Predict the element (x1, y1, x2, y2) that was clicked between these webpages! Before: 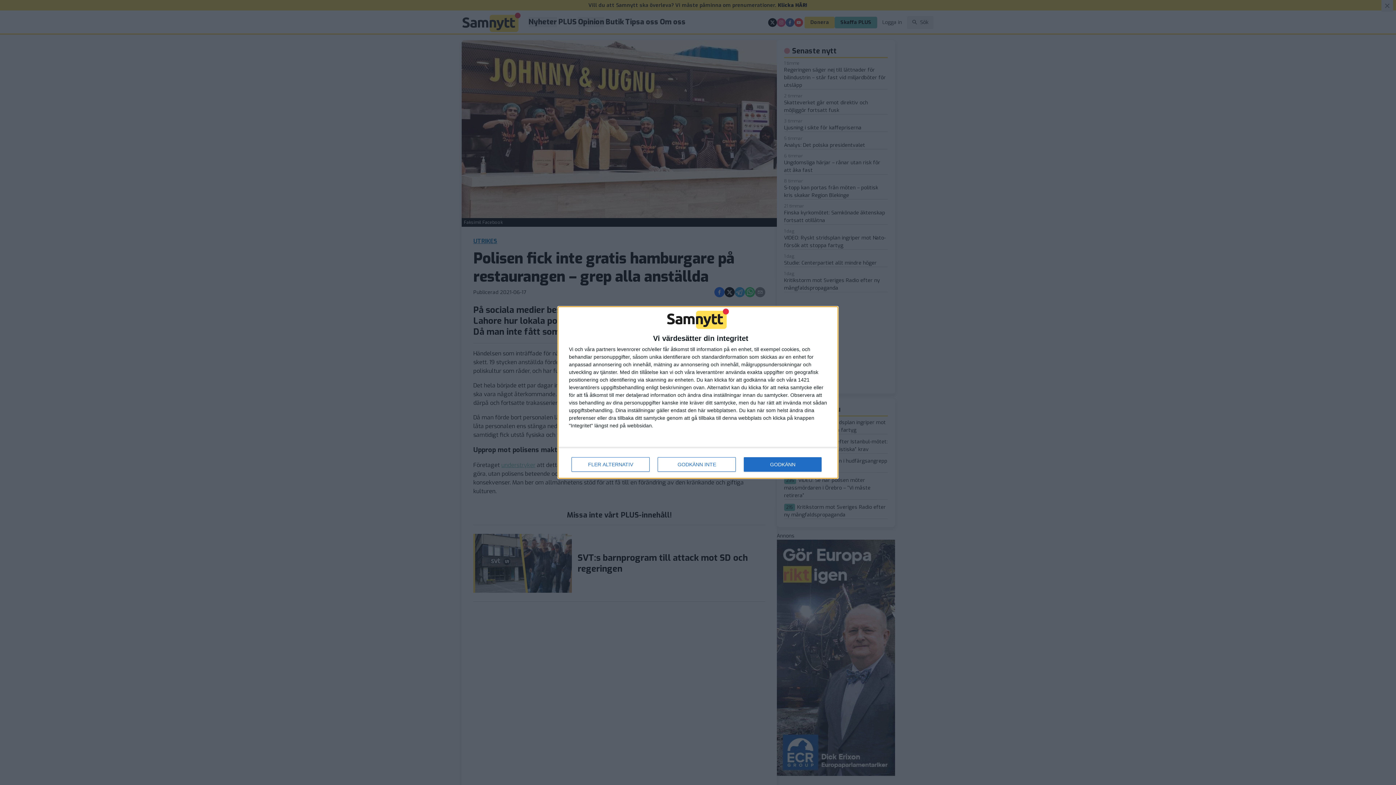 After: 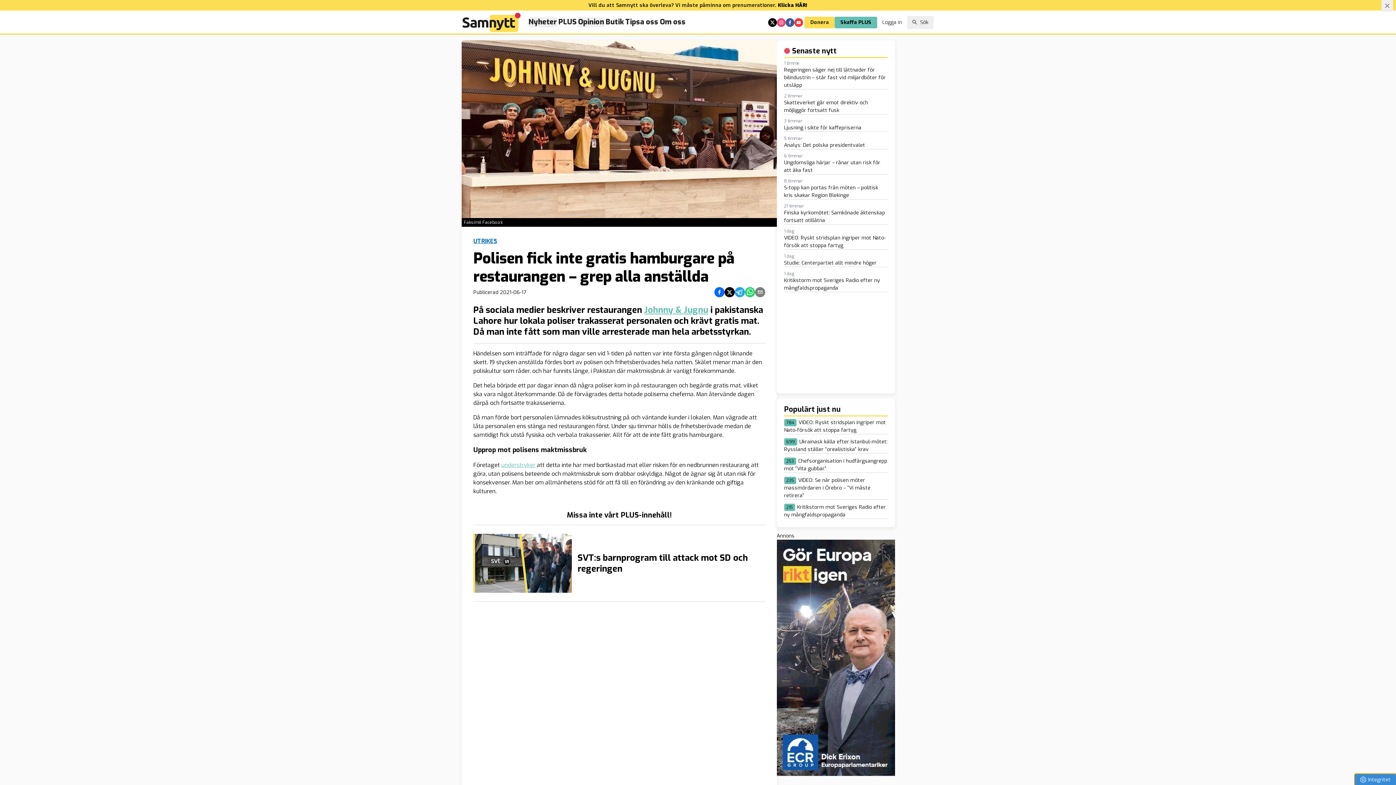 Action: label: GODKÄNN bbox: (744, 457, 821, 472)